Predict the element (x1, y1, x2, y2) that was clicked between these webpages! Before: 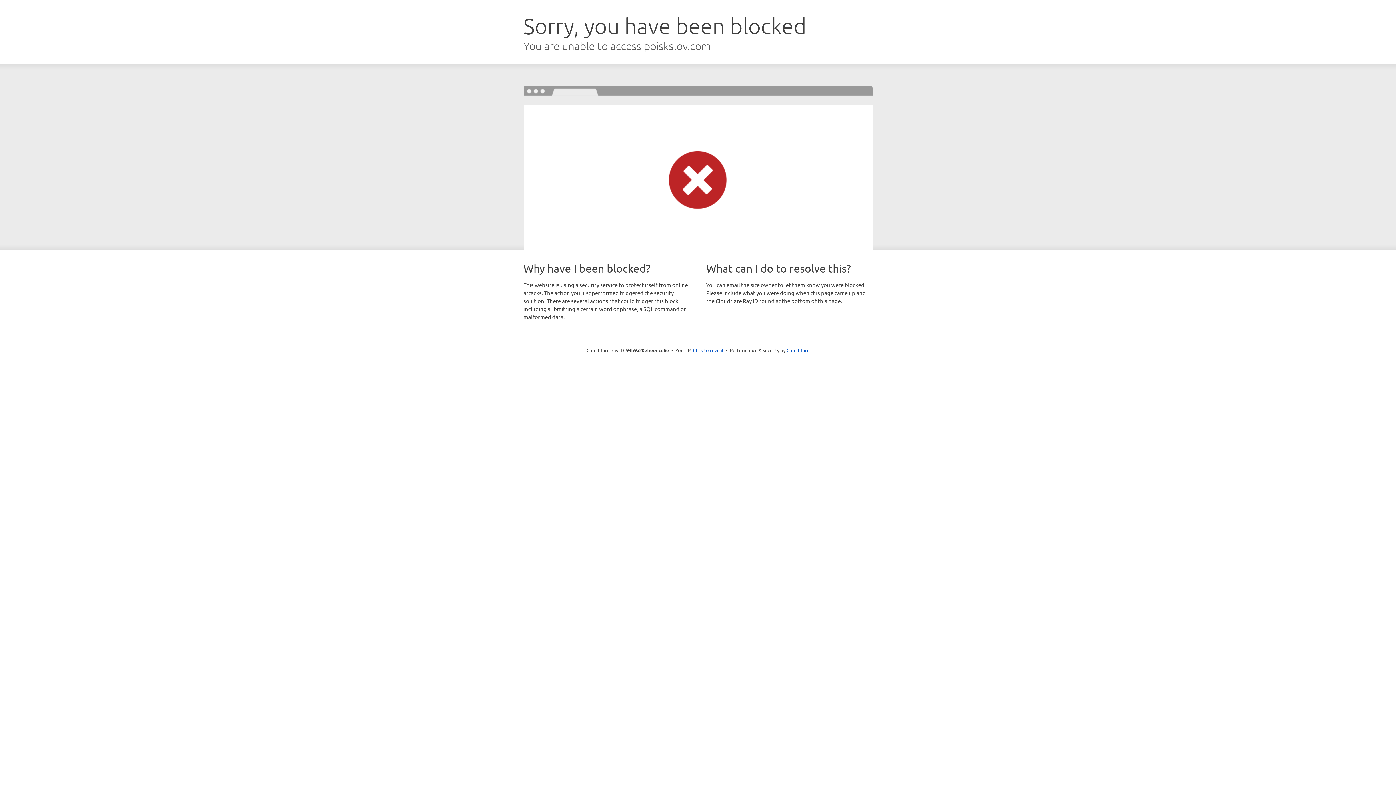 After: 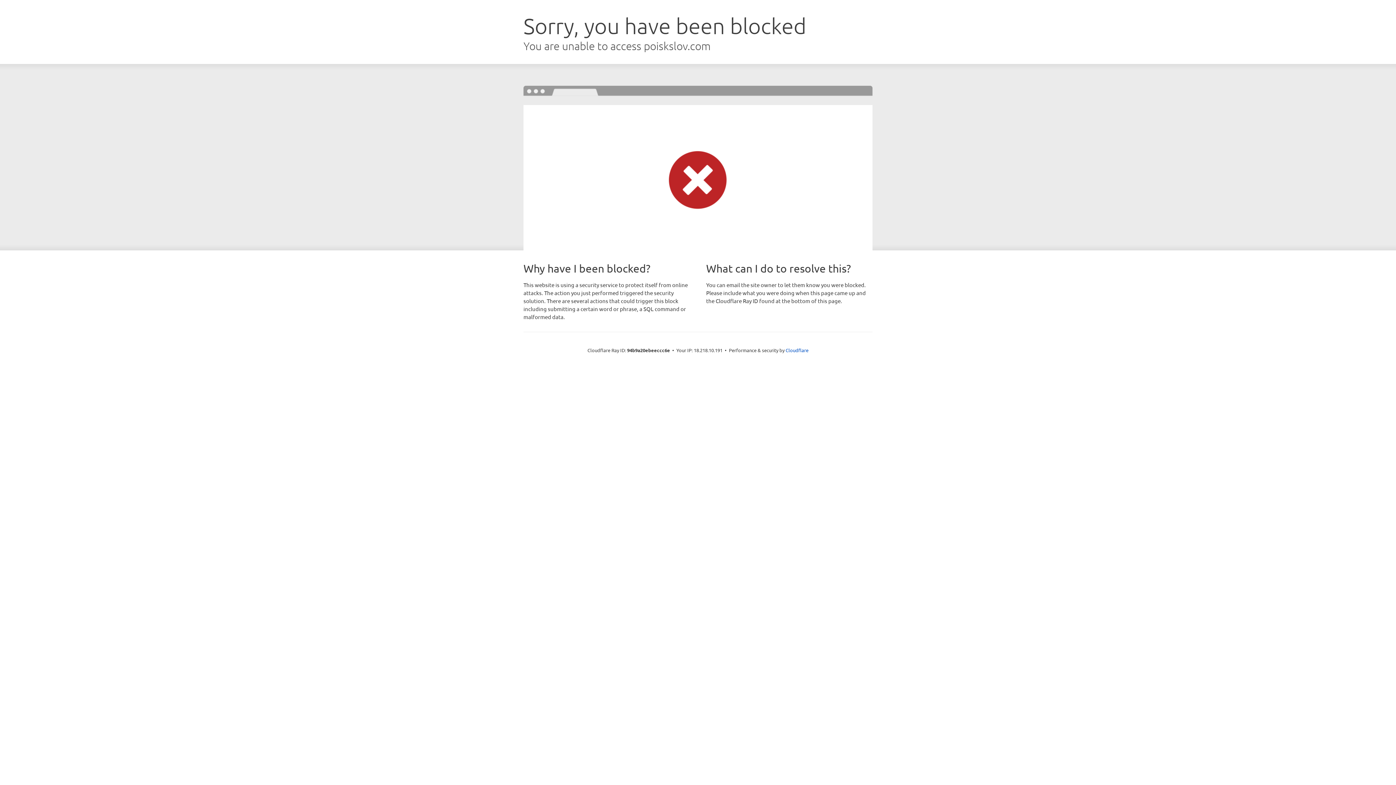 Action: label: Click to reveal bbox: (693, 346, 723, 353)